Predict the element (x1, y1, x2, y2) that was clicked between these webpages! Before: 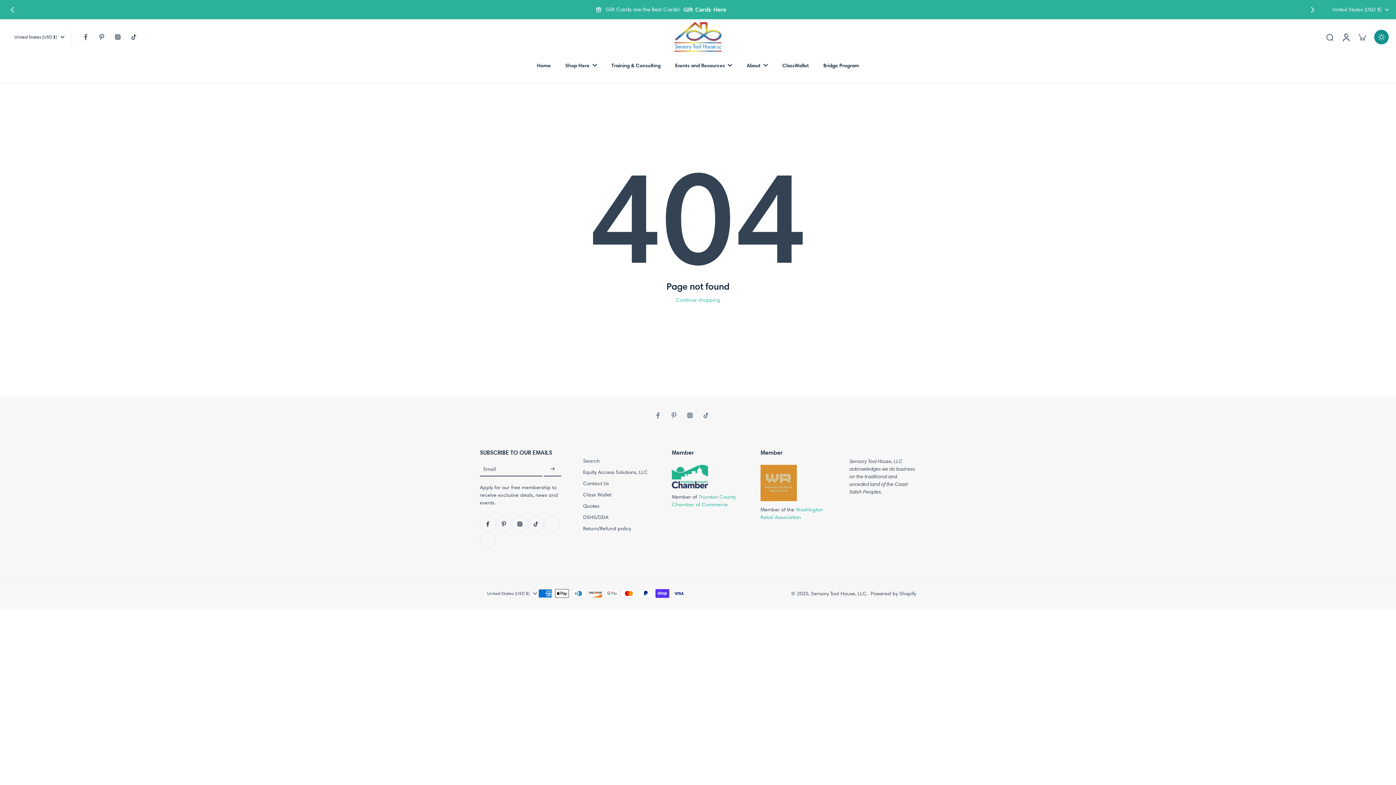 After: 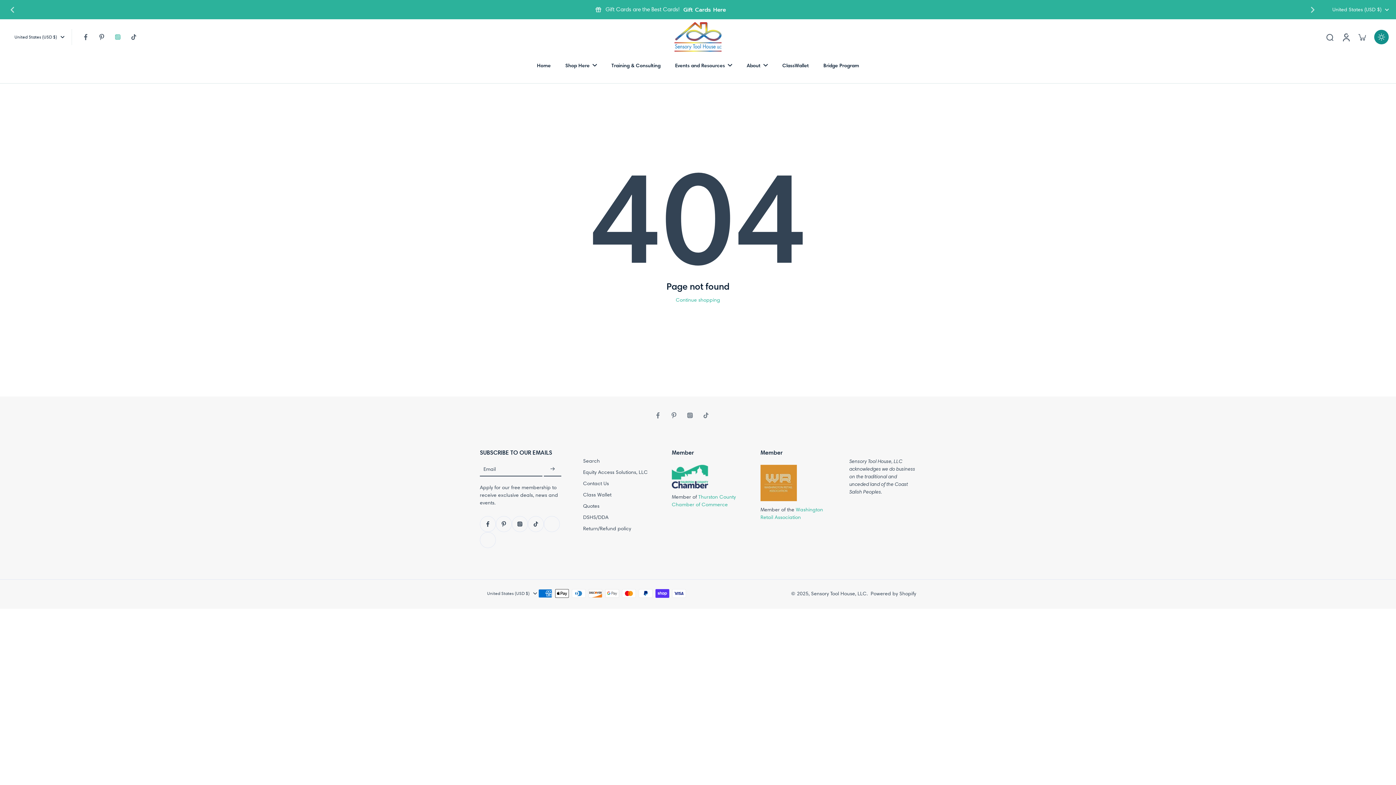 Action: bbox: (109, 28, 125, 44) label: Instagram